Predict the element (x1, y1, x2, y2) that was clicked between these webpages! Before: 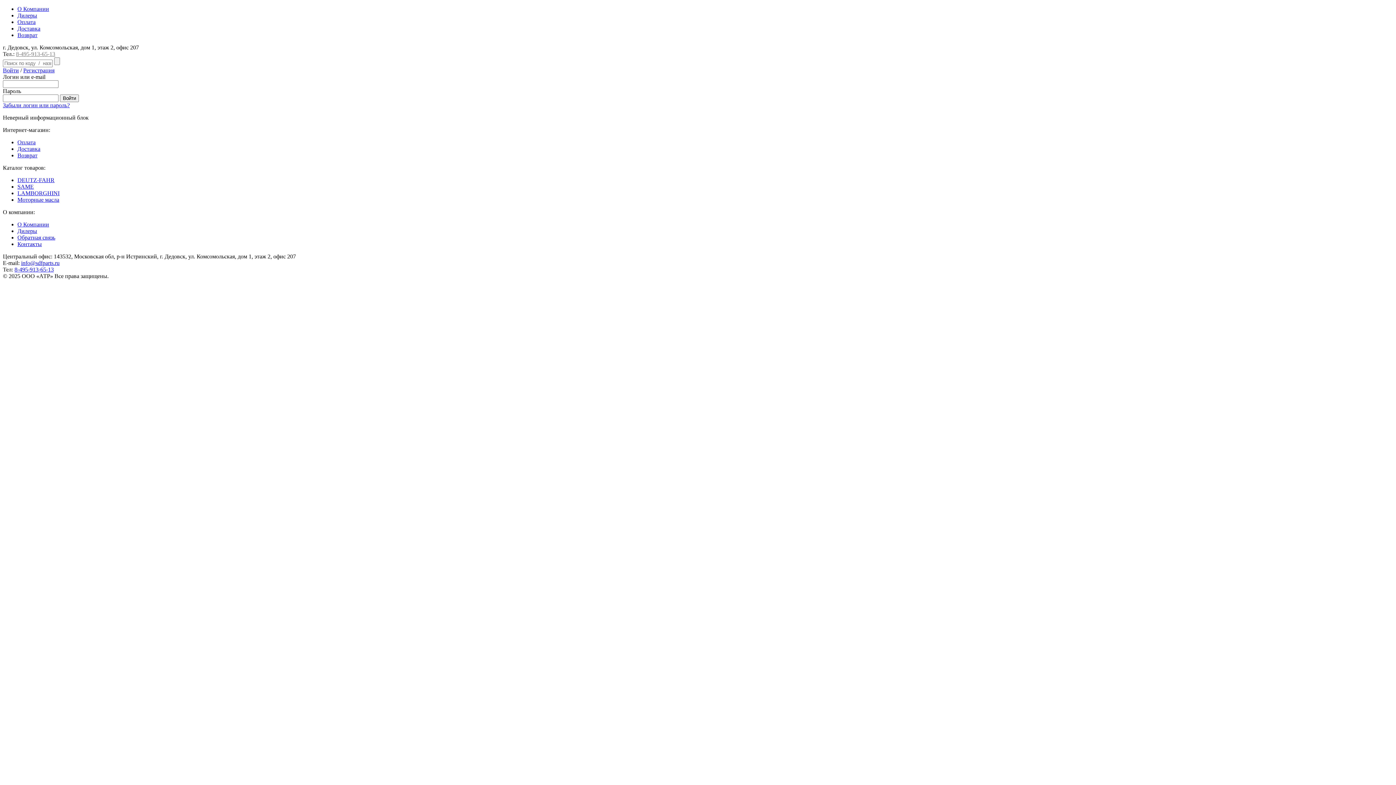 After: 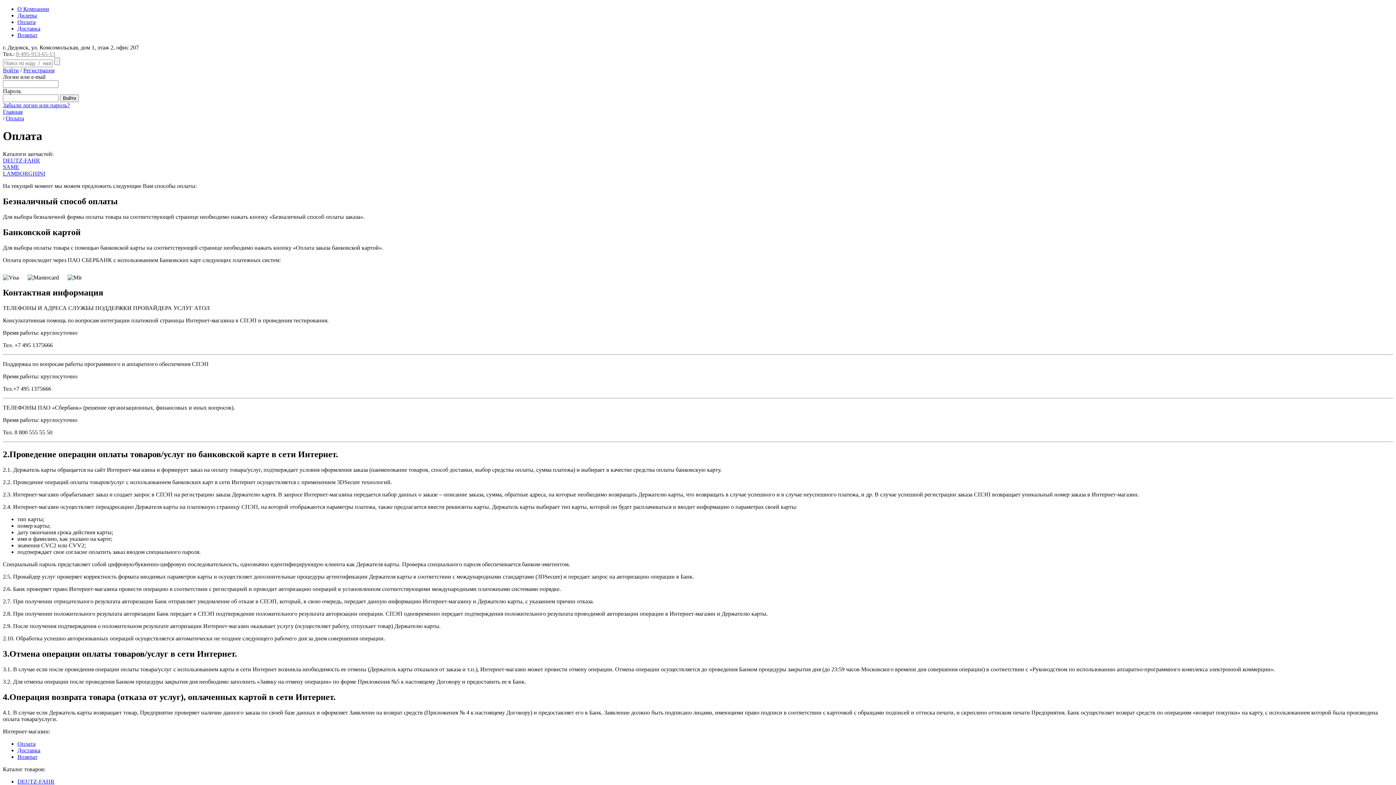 Action: bbox: (17, 139, 35, 145) label: Оплата